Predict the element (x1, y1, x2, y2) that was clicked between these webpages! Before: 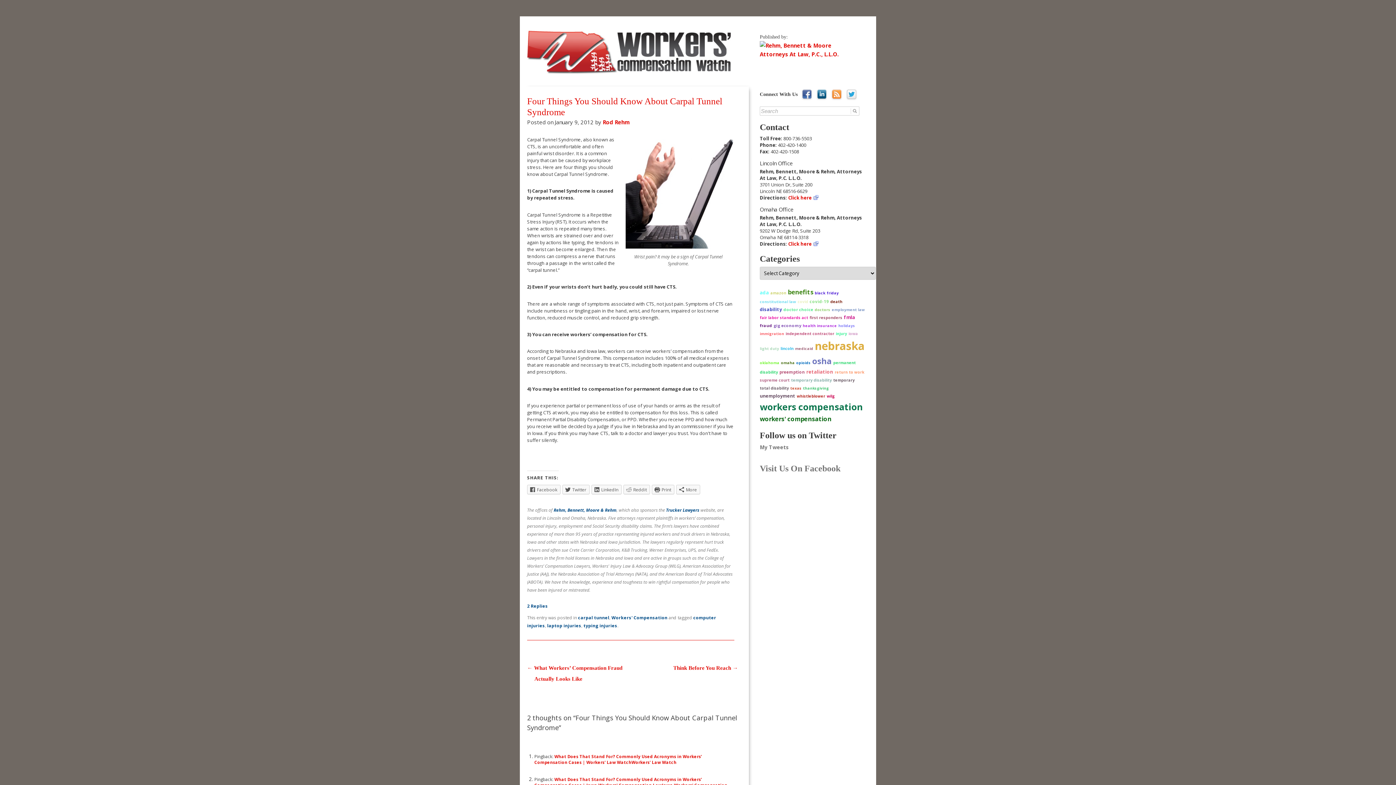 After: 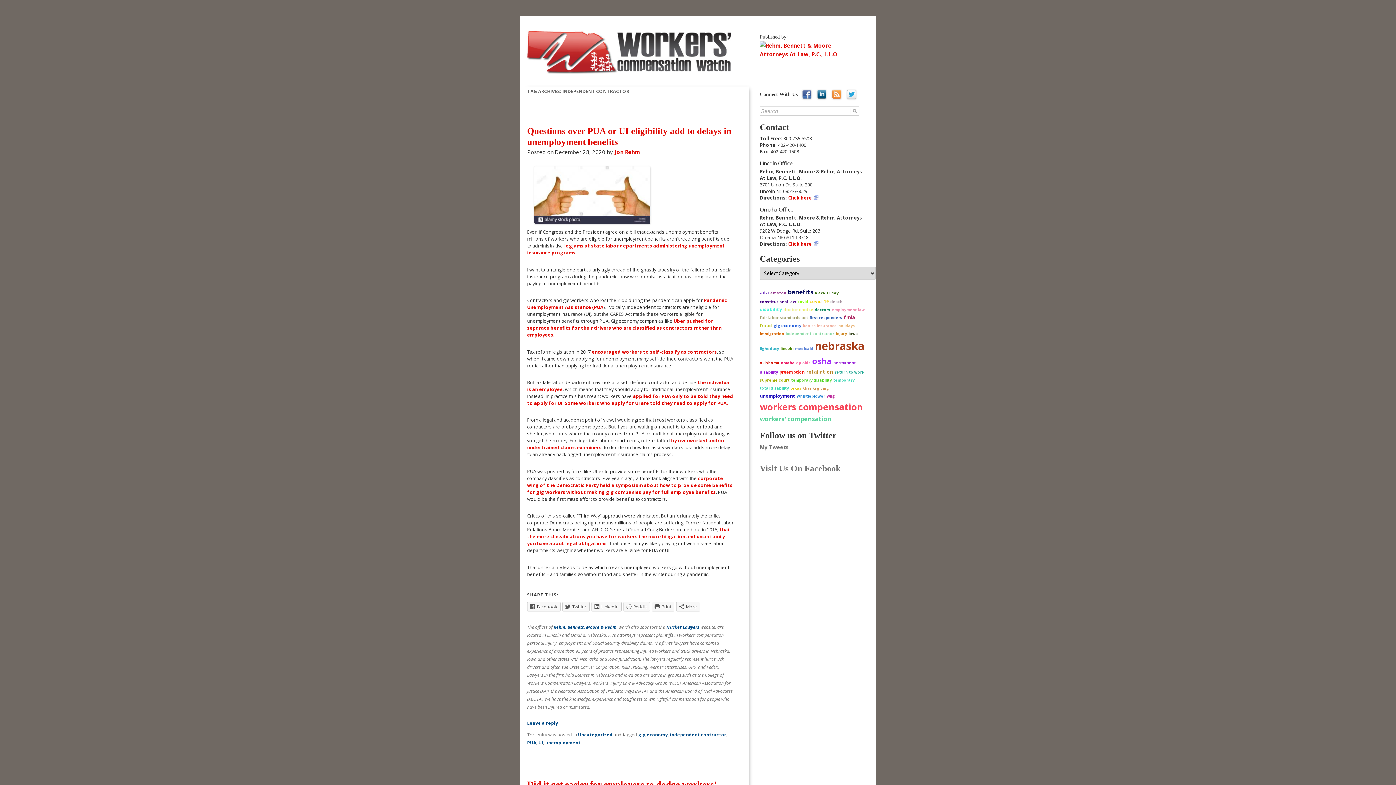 Action: bbox: (785, 331, 834, 336) label: independent contractor